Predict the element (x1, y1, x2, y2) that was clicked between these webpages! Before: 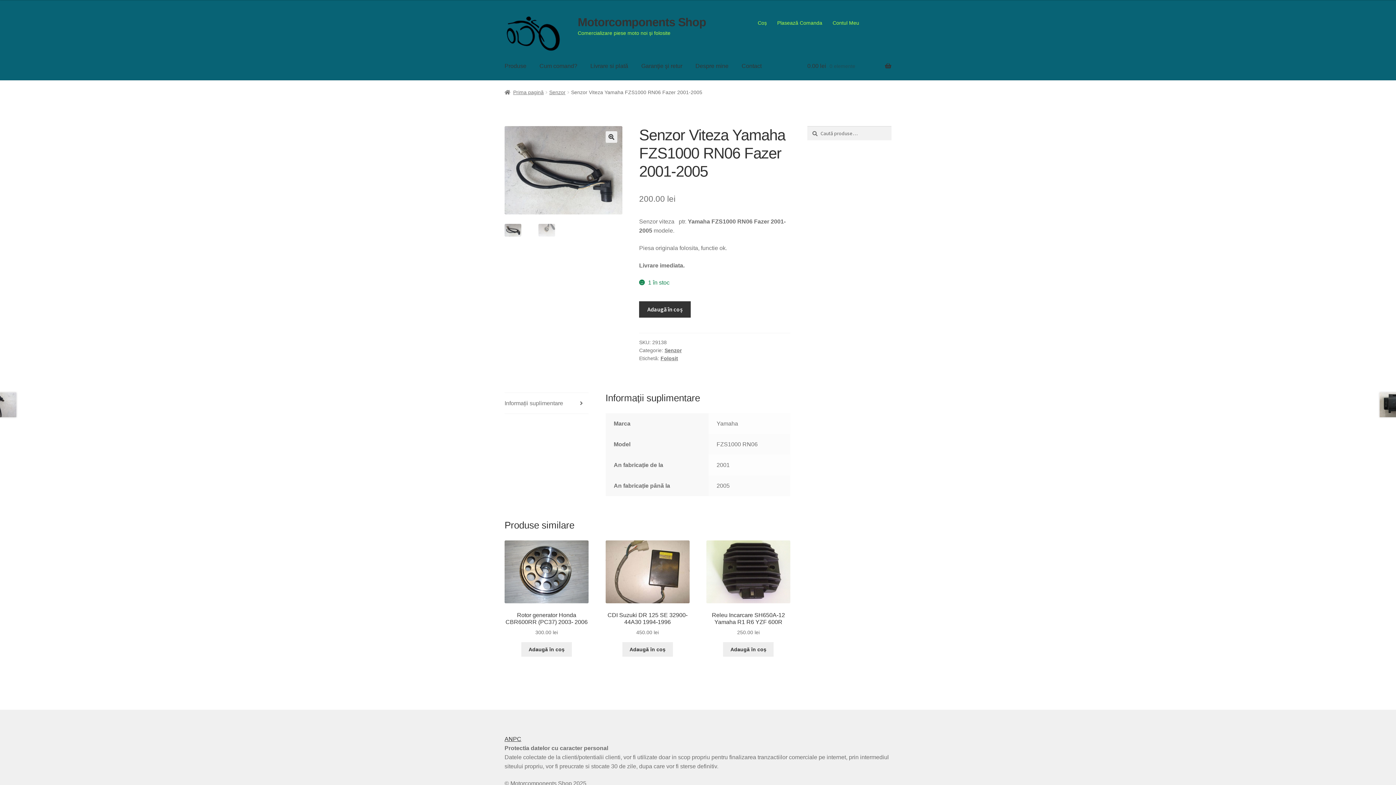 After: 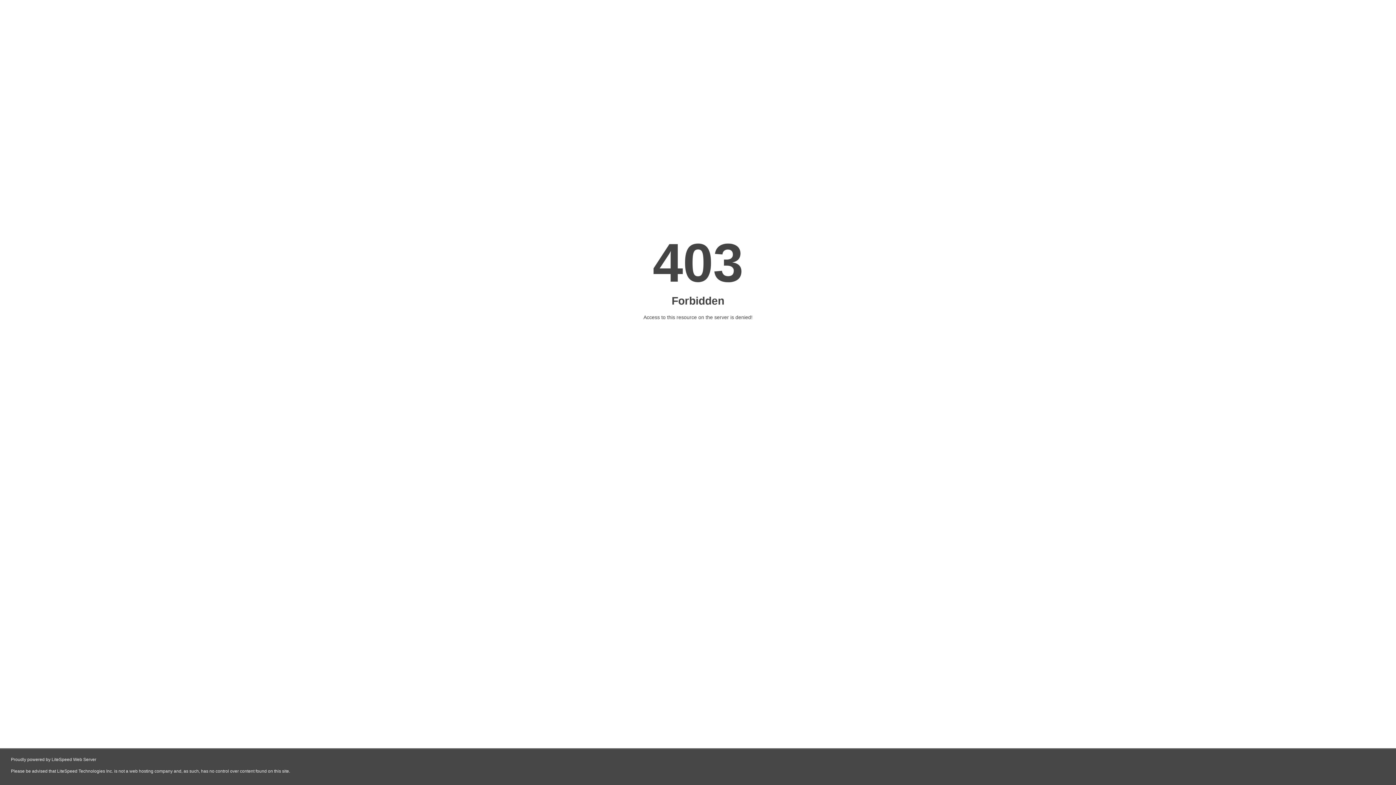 Action: bbox: (504, 736, 521, 742) label: ANPC